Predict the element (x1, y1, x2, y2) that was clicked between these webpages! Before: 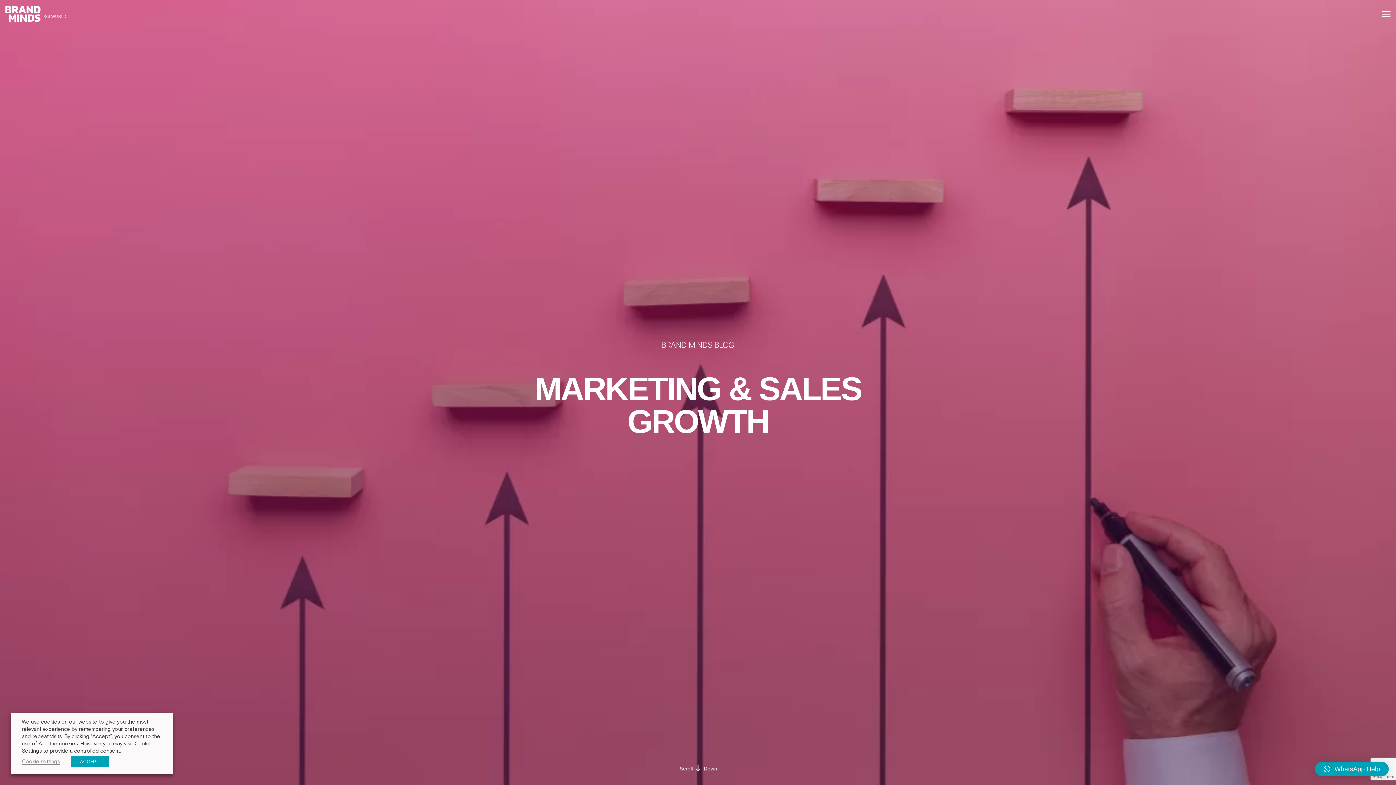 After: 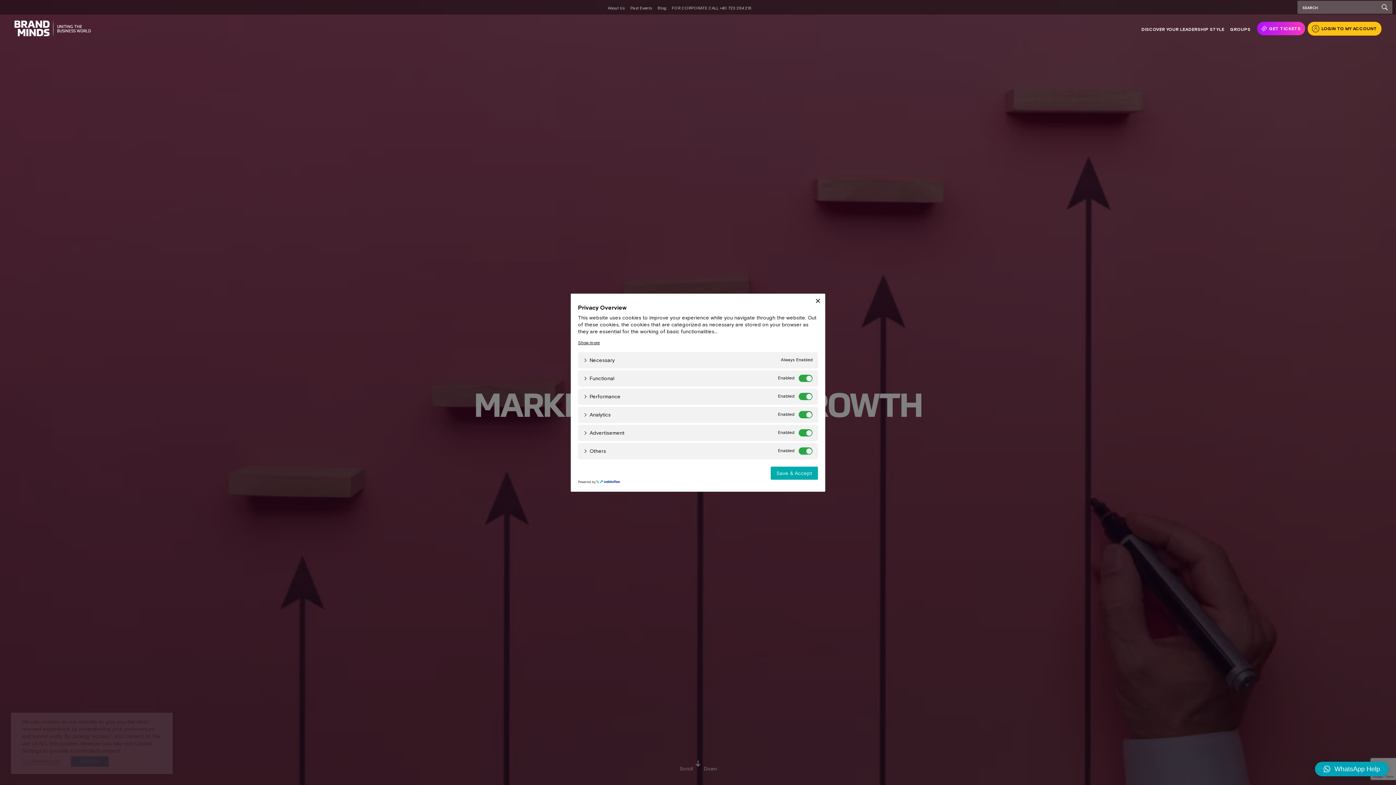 Action: label: Cookie settings bbox: (21, 758, 60, 765)